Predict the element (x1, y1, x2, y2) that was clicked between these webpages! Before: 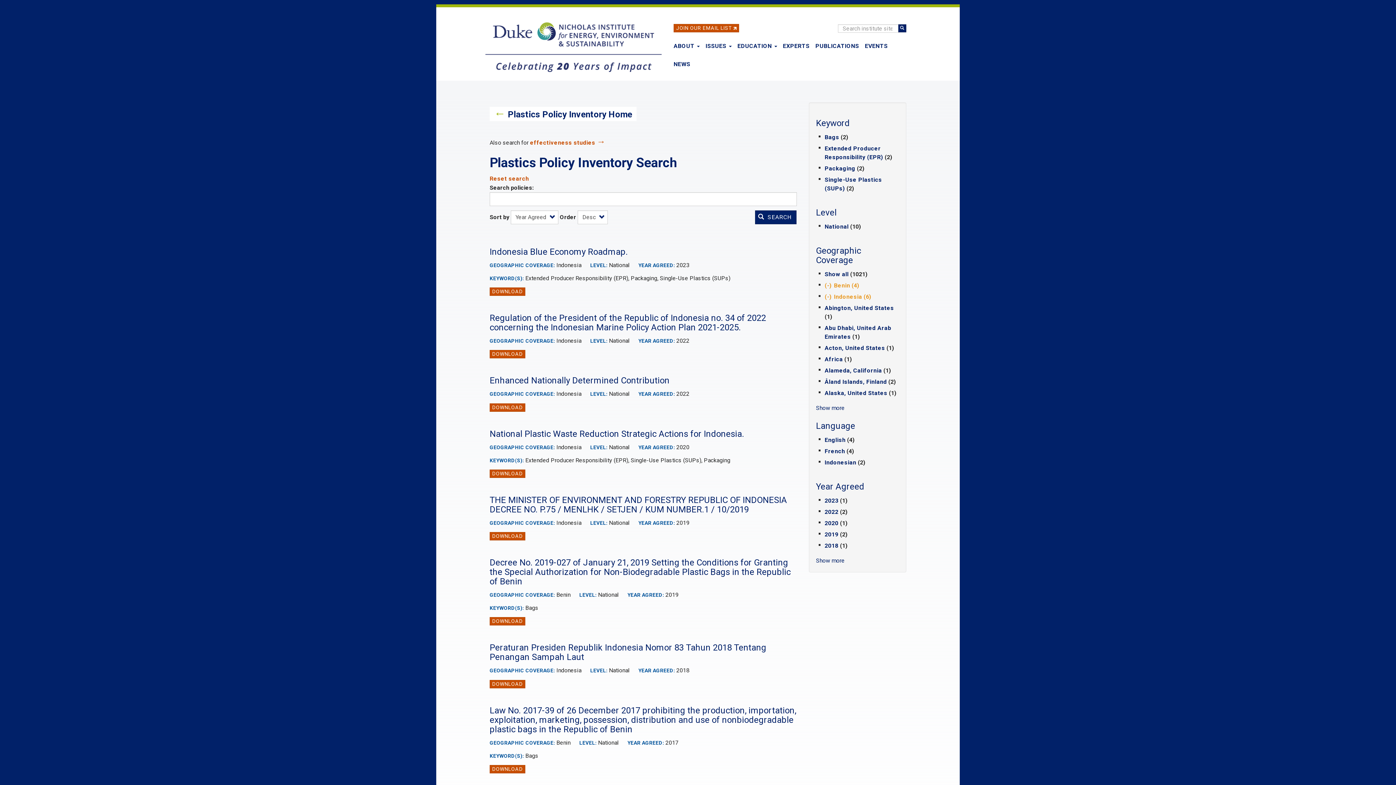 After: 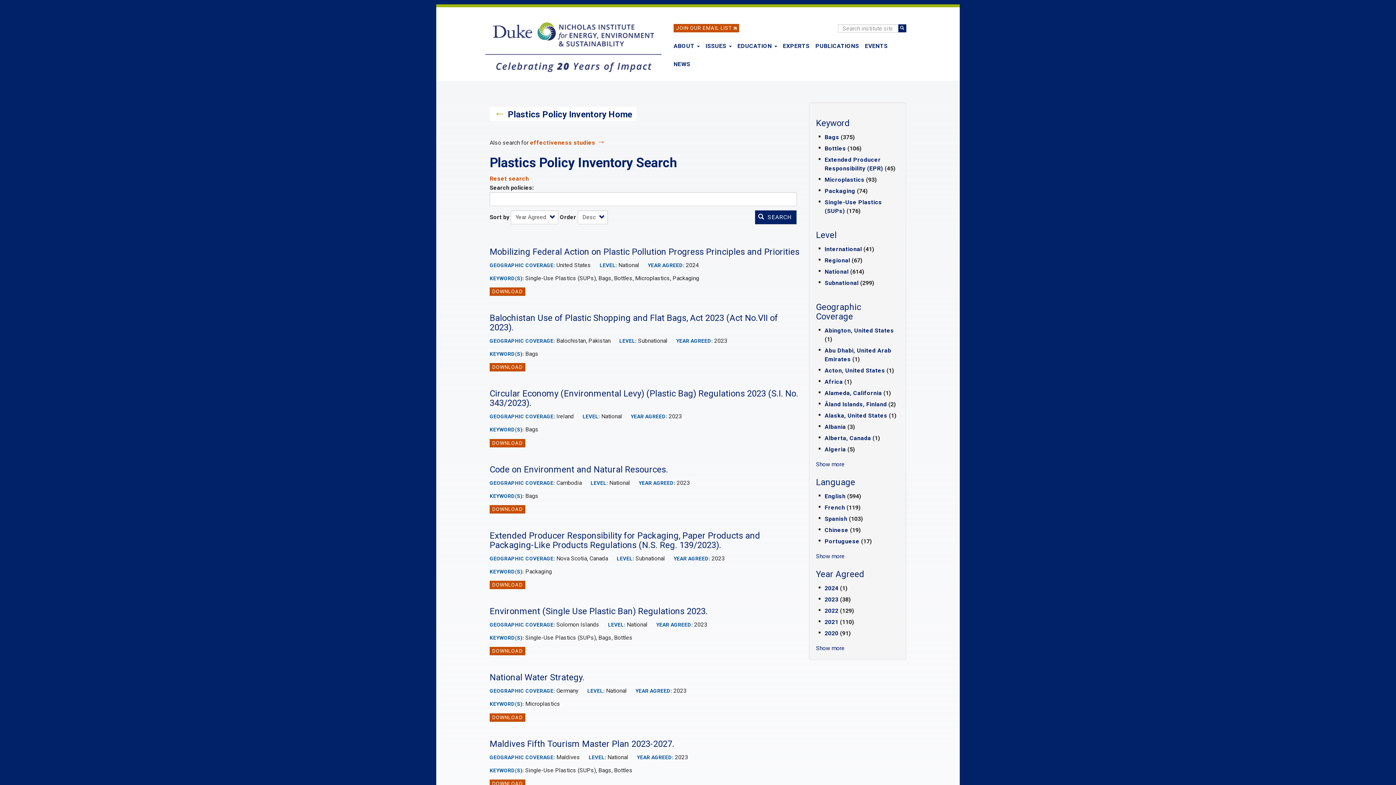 Action: label: Reset search bbox: (489, 175, 529, 182)